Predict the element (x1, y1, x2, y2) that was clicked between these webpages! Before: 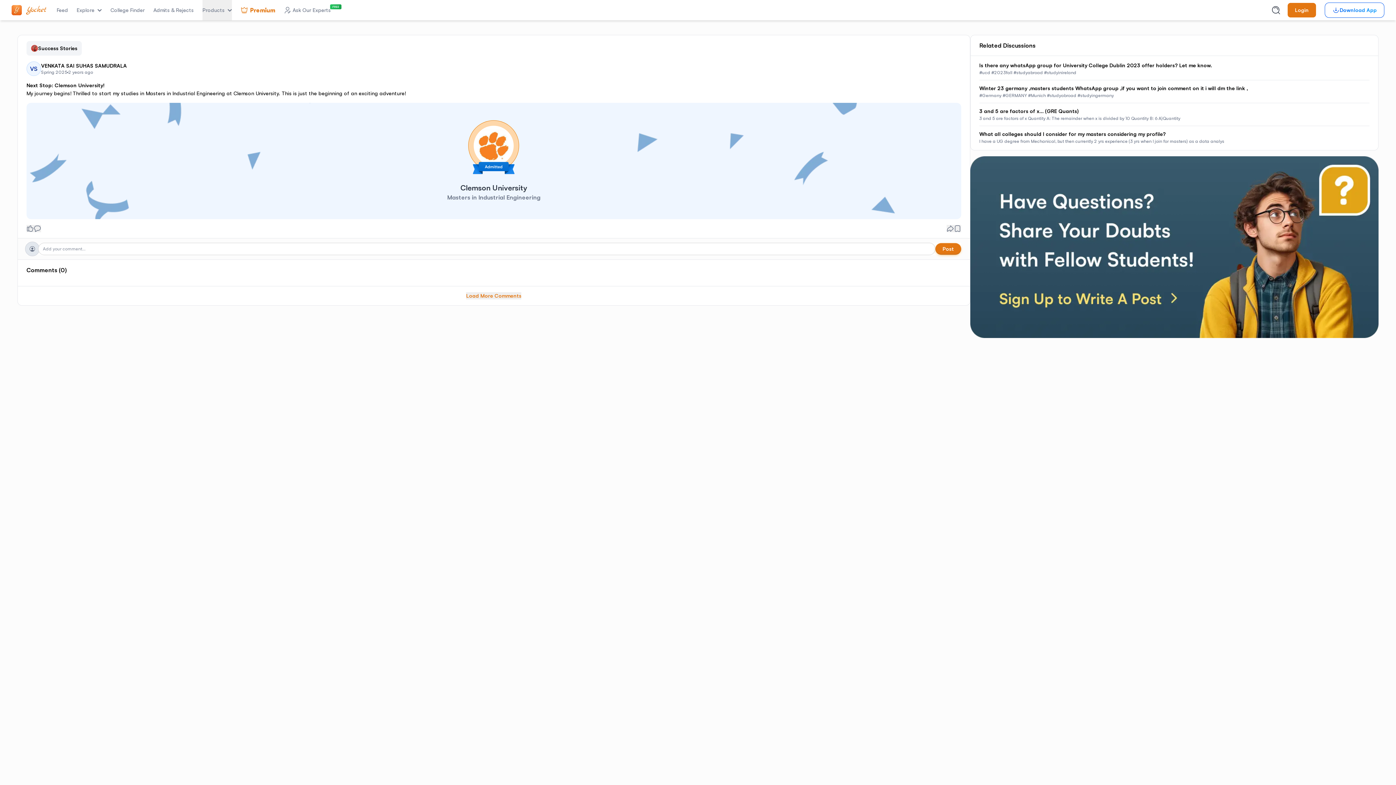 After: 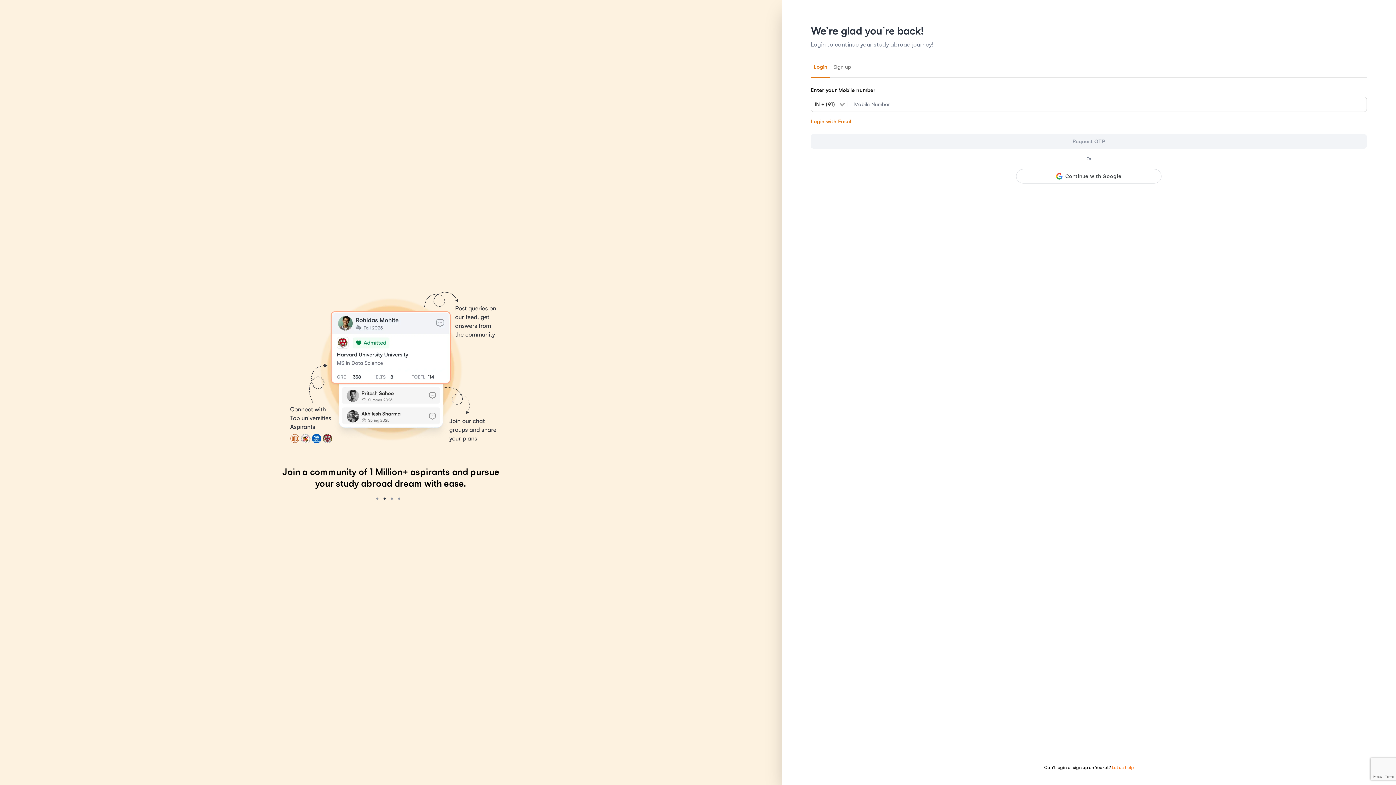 Action: label: VS bbox: (26, 61, 41, 76)